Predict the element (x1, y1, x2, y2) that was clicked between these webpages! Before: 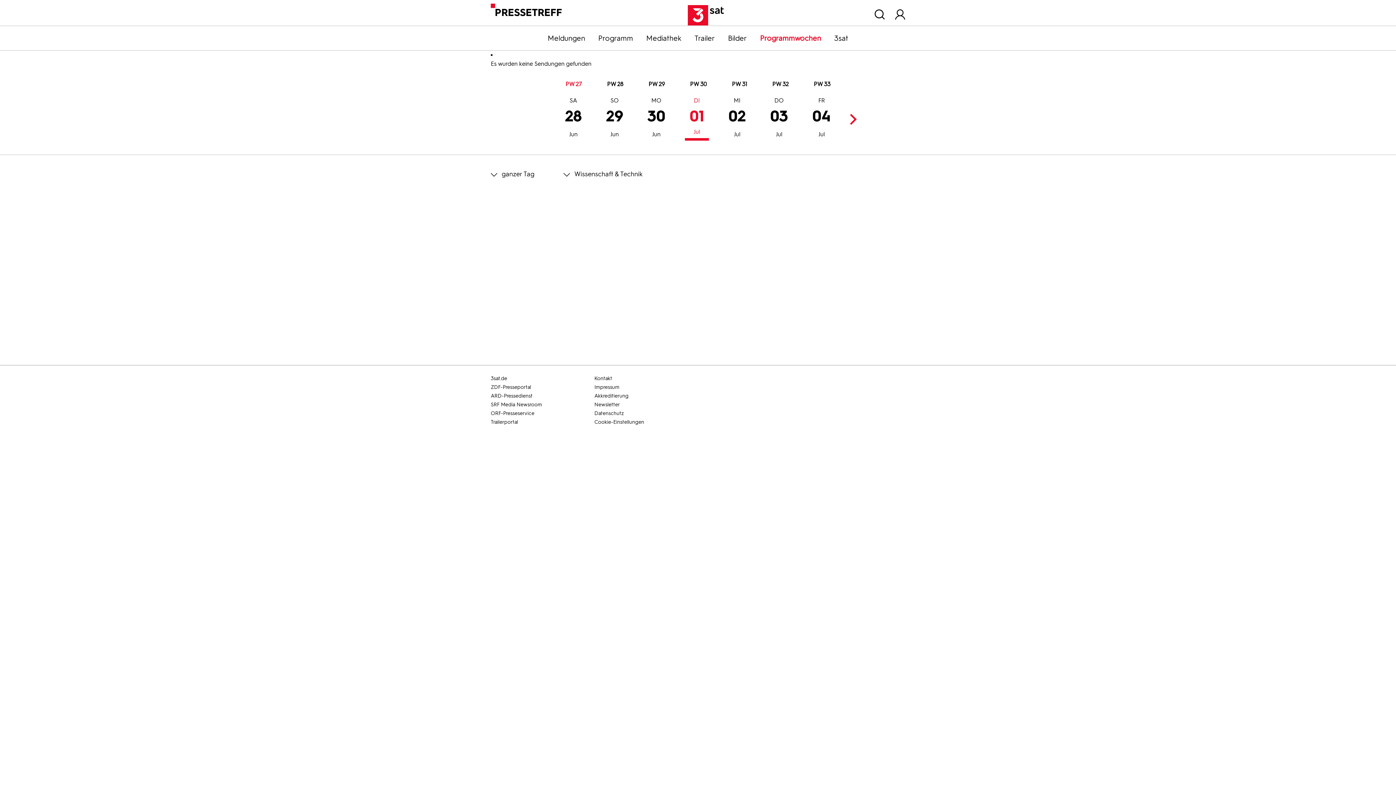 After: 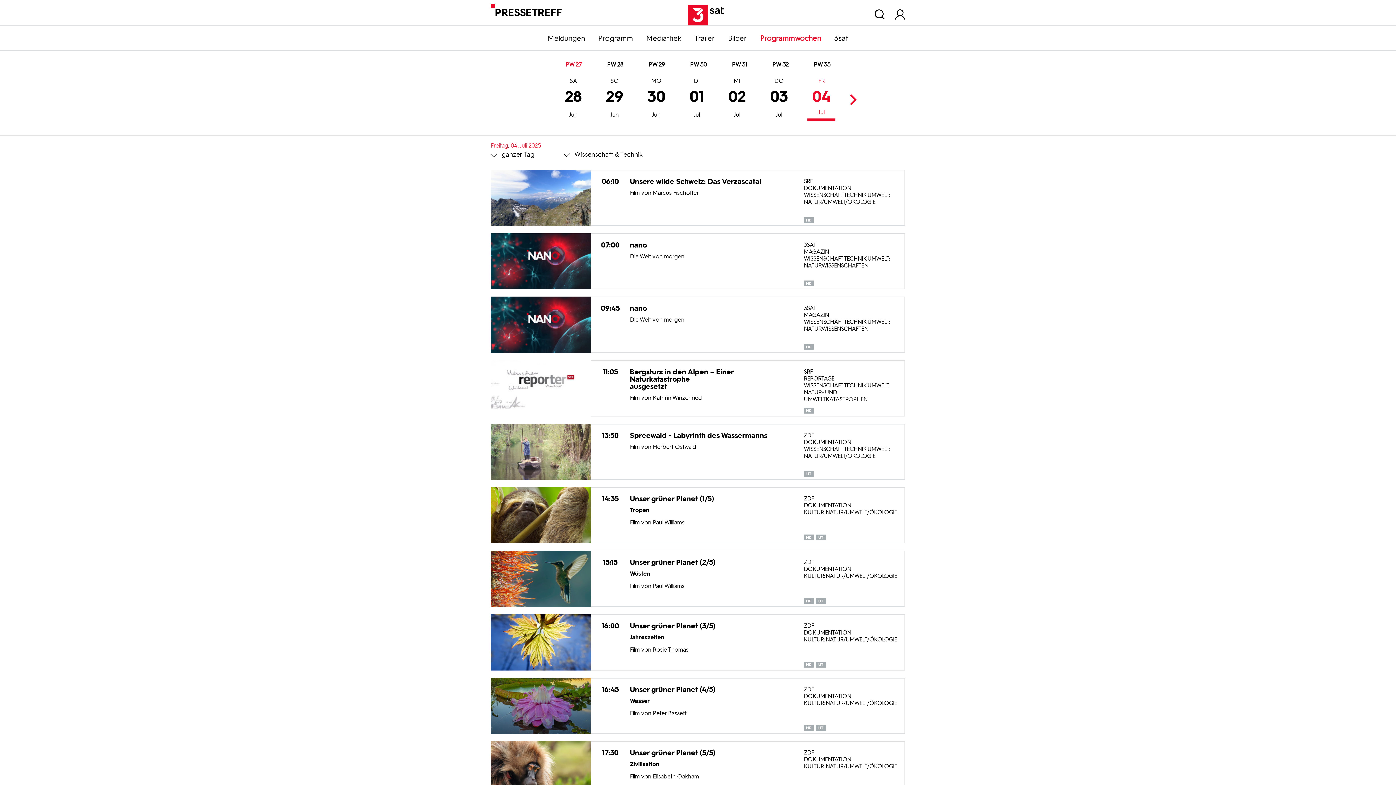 Action: label: 04
Jul
FR bbox: (807, 98, 835, 140)